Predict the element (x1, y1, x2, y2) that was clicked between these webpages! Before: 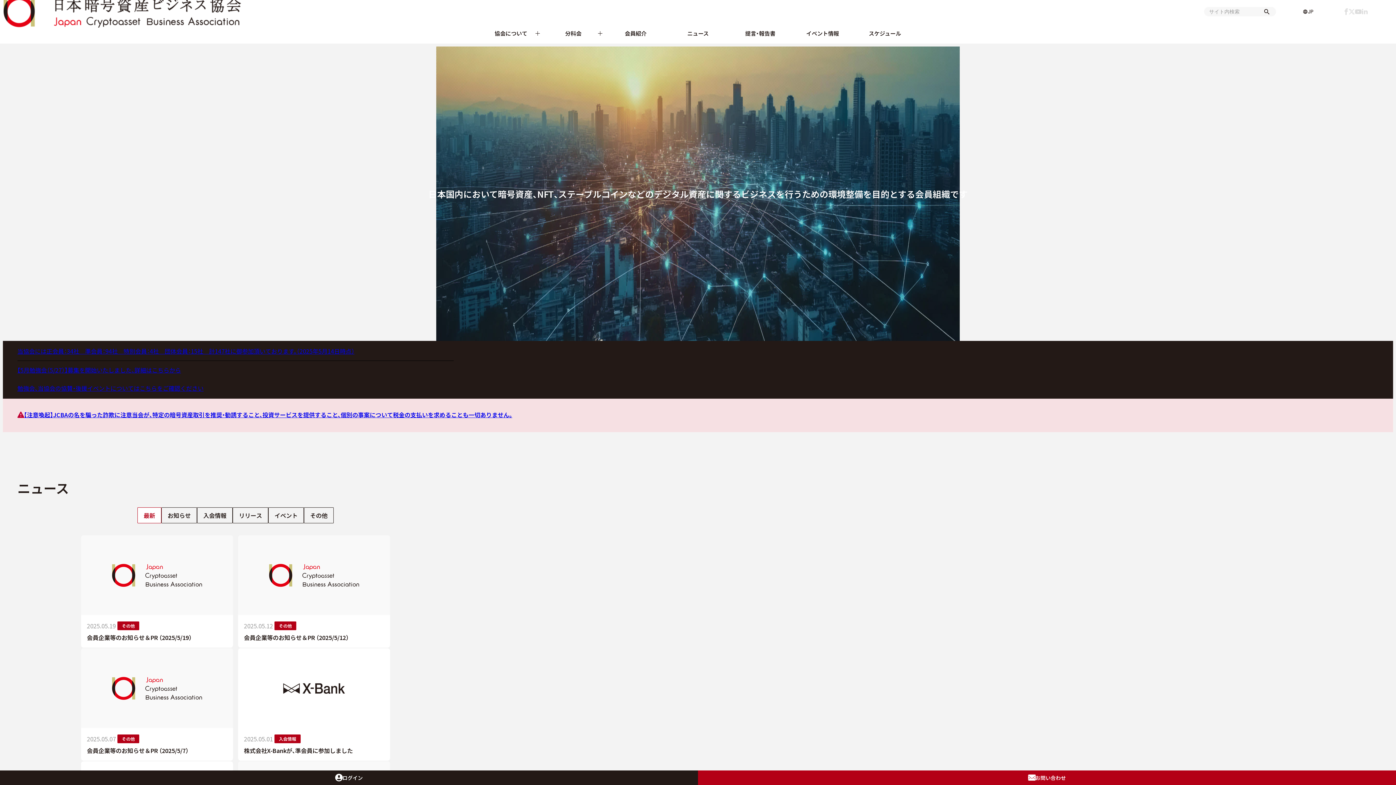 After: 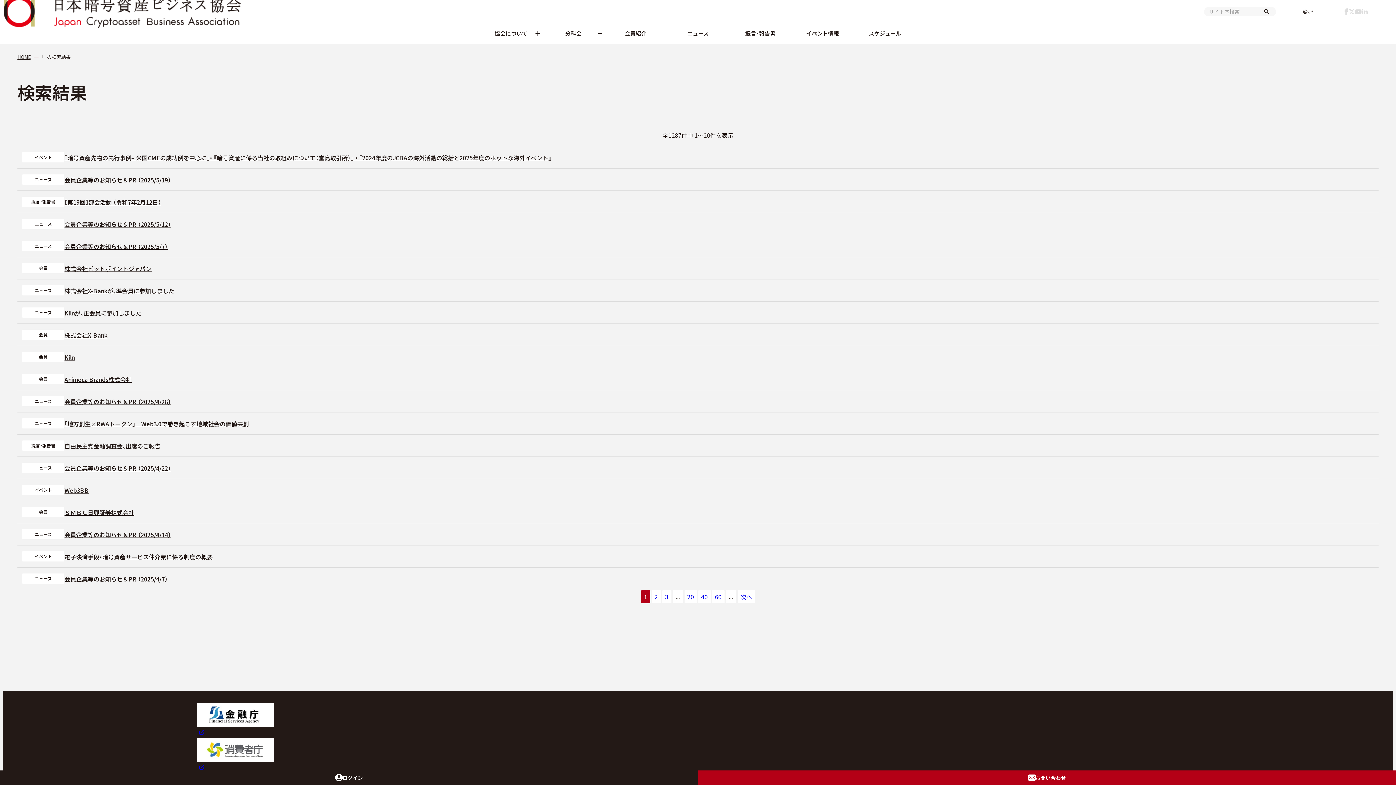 Action: bbox: (1263, 2, 1270, 21)